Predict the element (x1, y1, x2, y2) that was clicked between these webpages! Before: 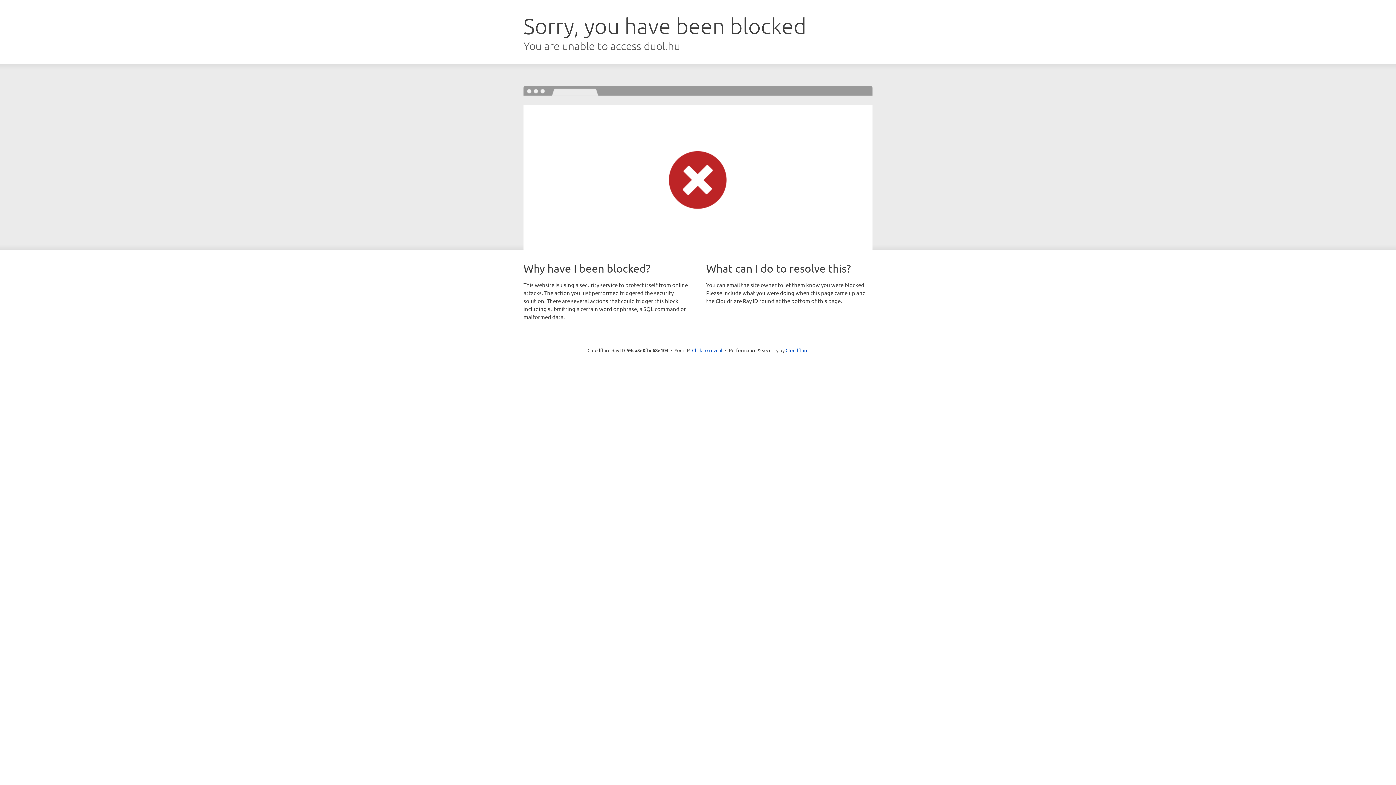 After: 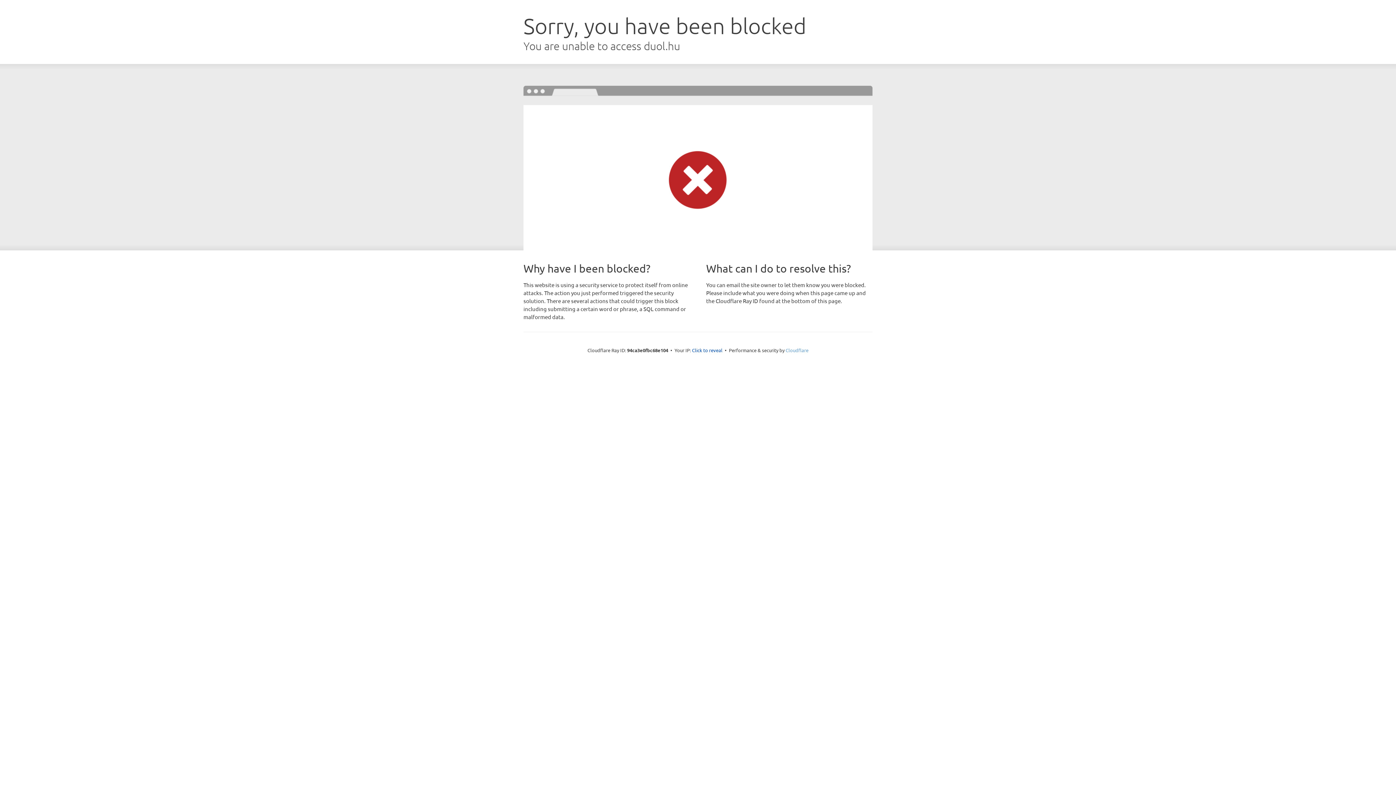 Action: label: Cloudflare bbox: (785, 347, 808, 353)